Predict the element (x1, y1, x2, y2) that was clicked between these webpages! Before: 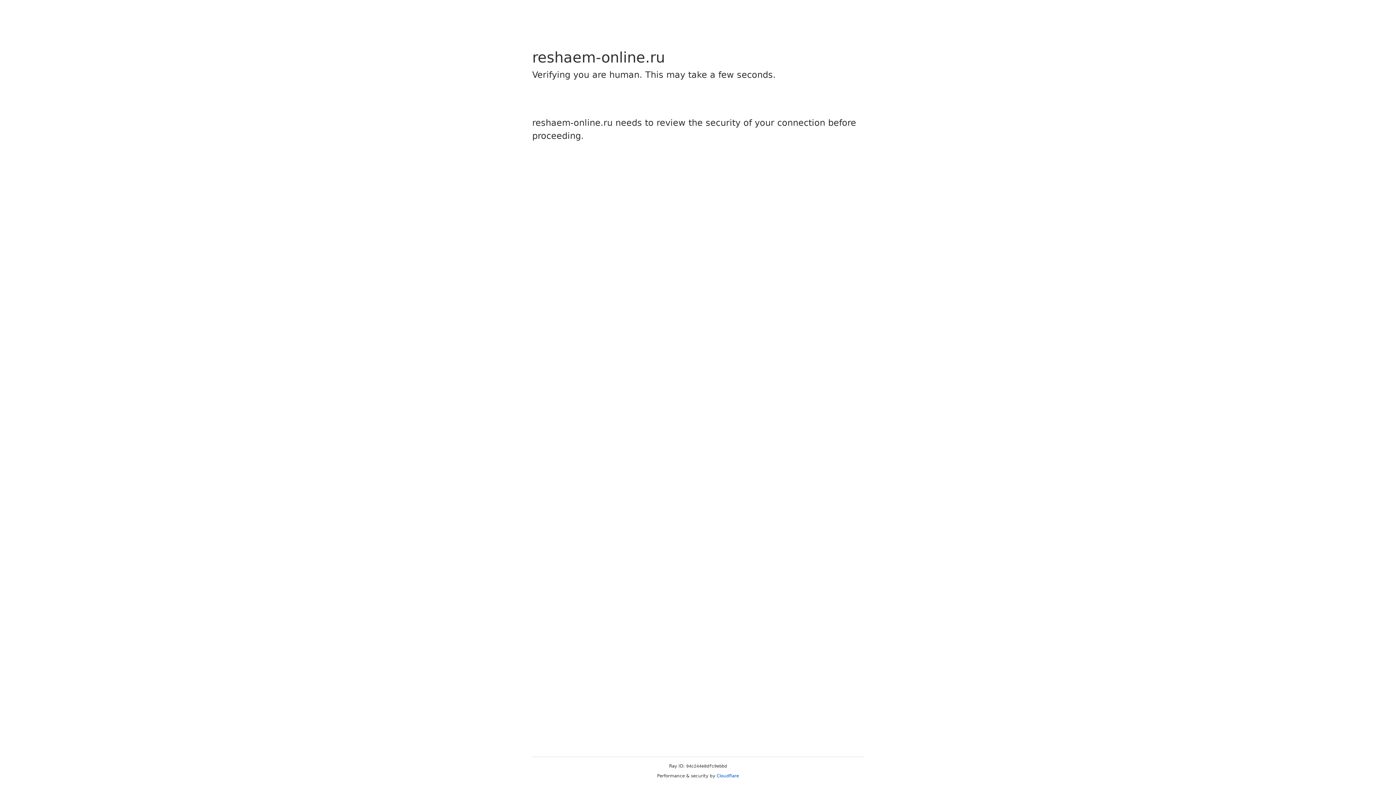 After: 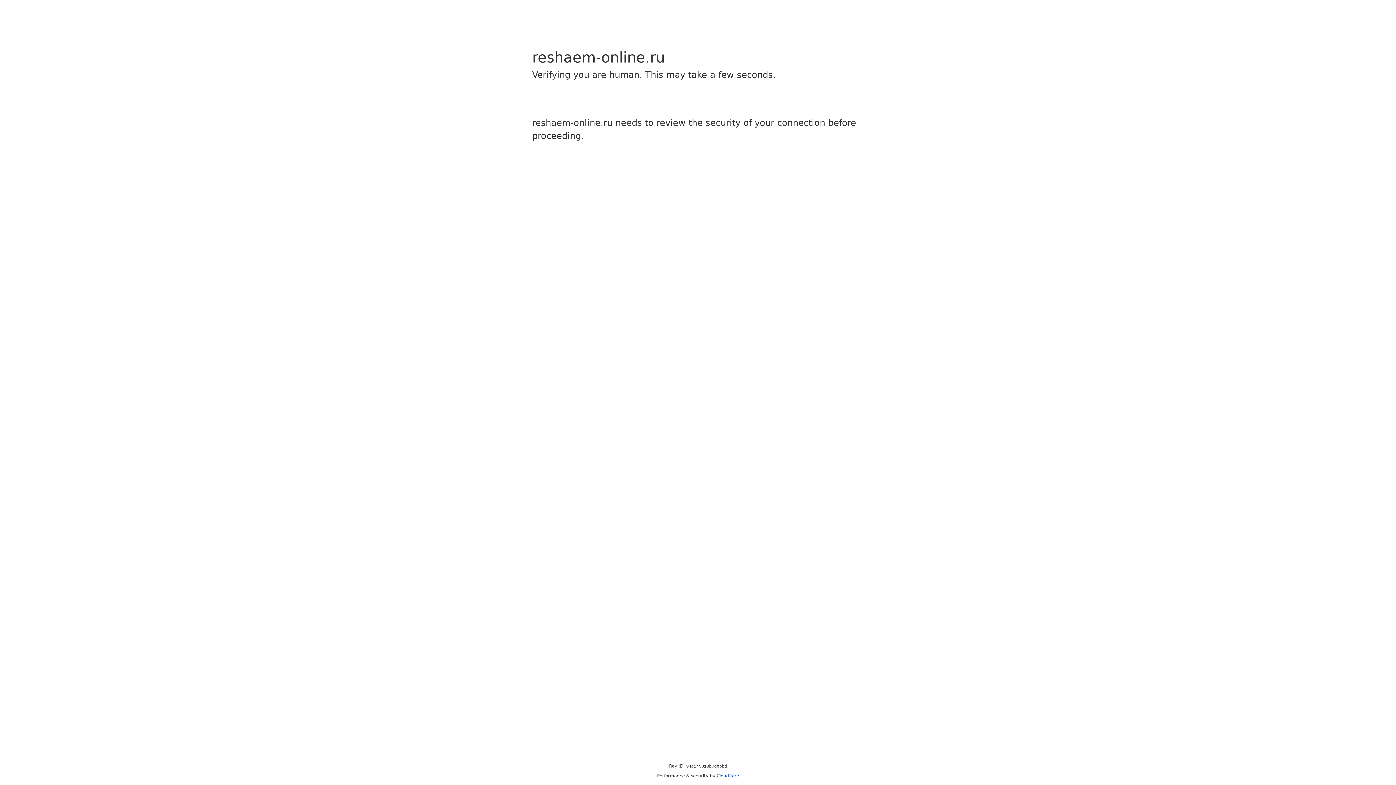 Action: bbox: (716, 773, 739, 778) label: Cloudflare